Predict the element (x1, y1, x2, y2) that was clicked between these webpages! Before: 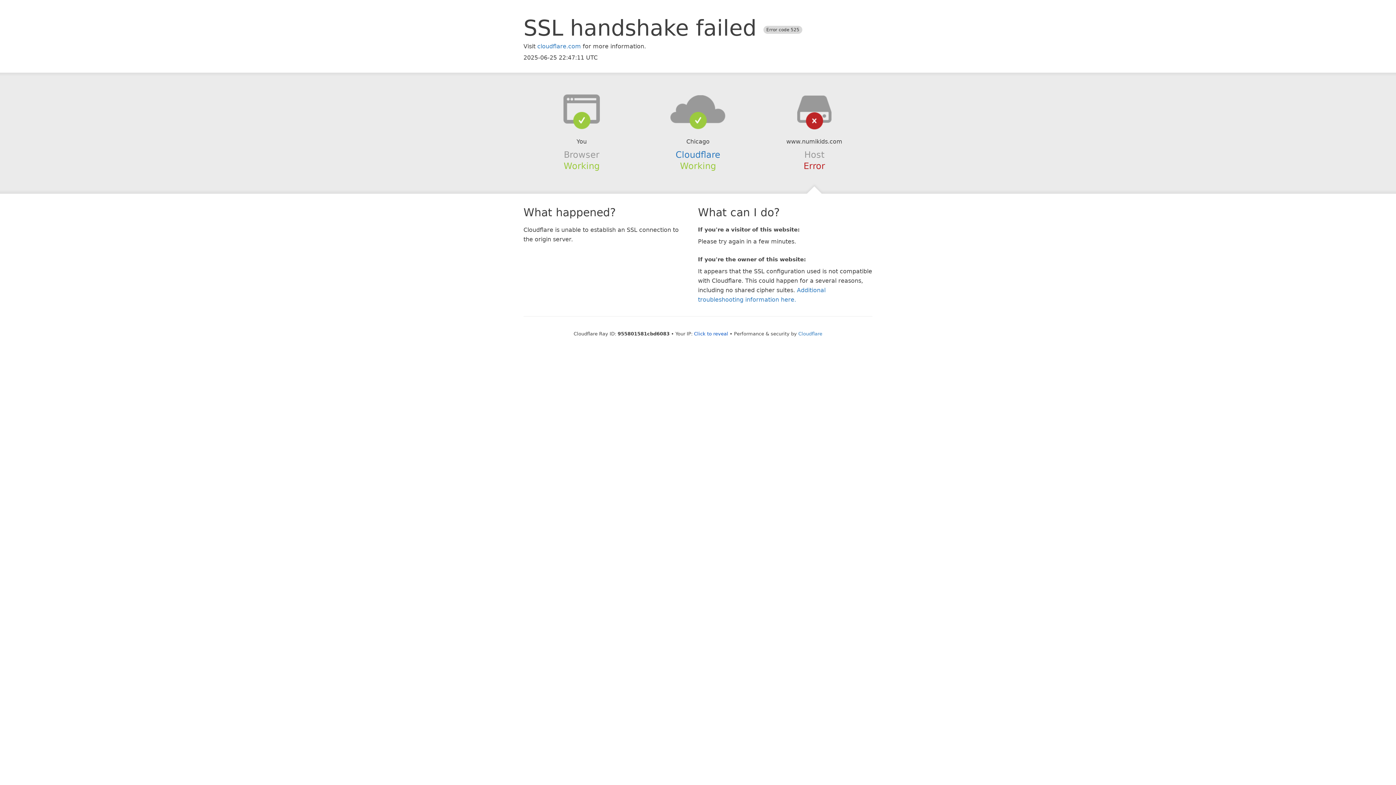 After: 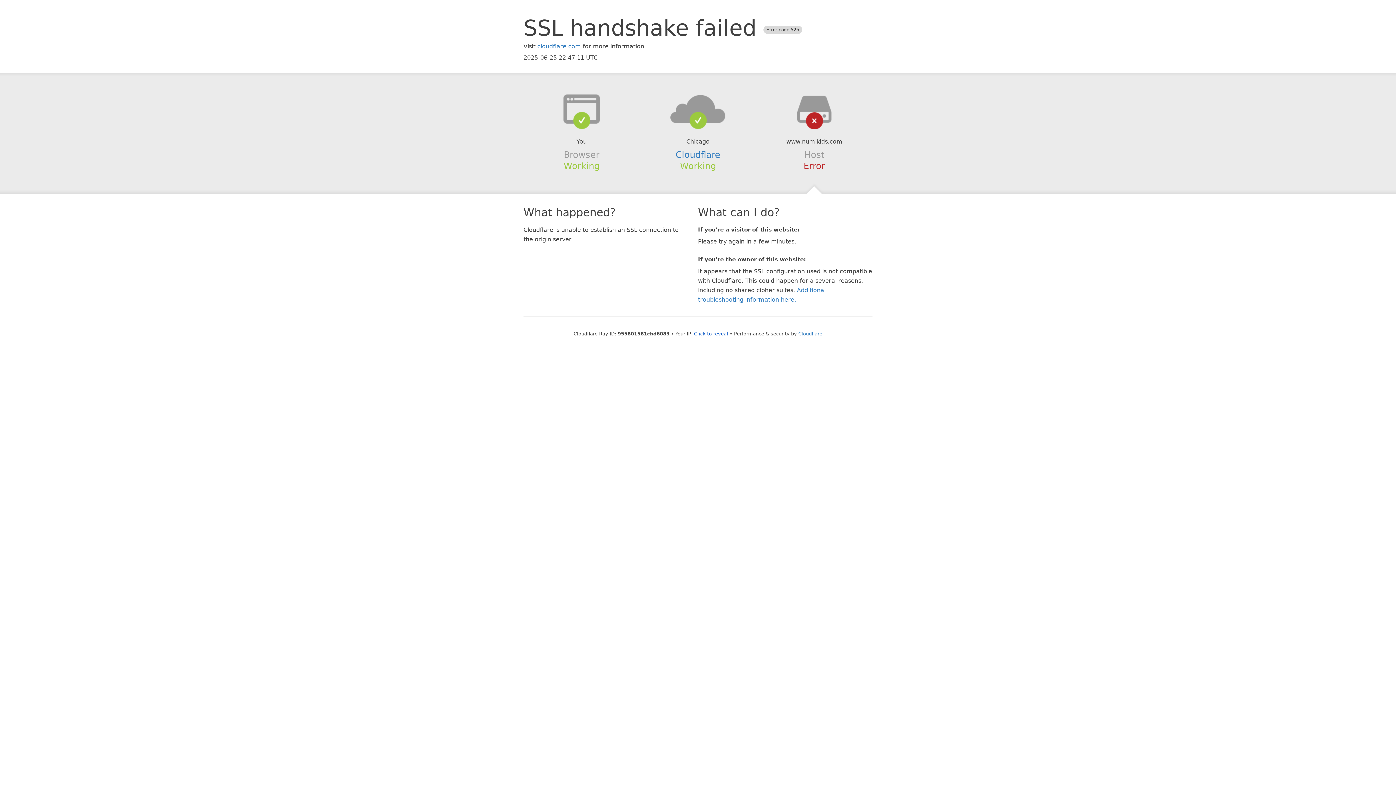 Action: bbox: (639, 94, 756, 123)